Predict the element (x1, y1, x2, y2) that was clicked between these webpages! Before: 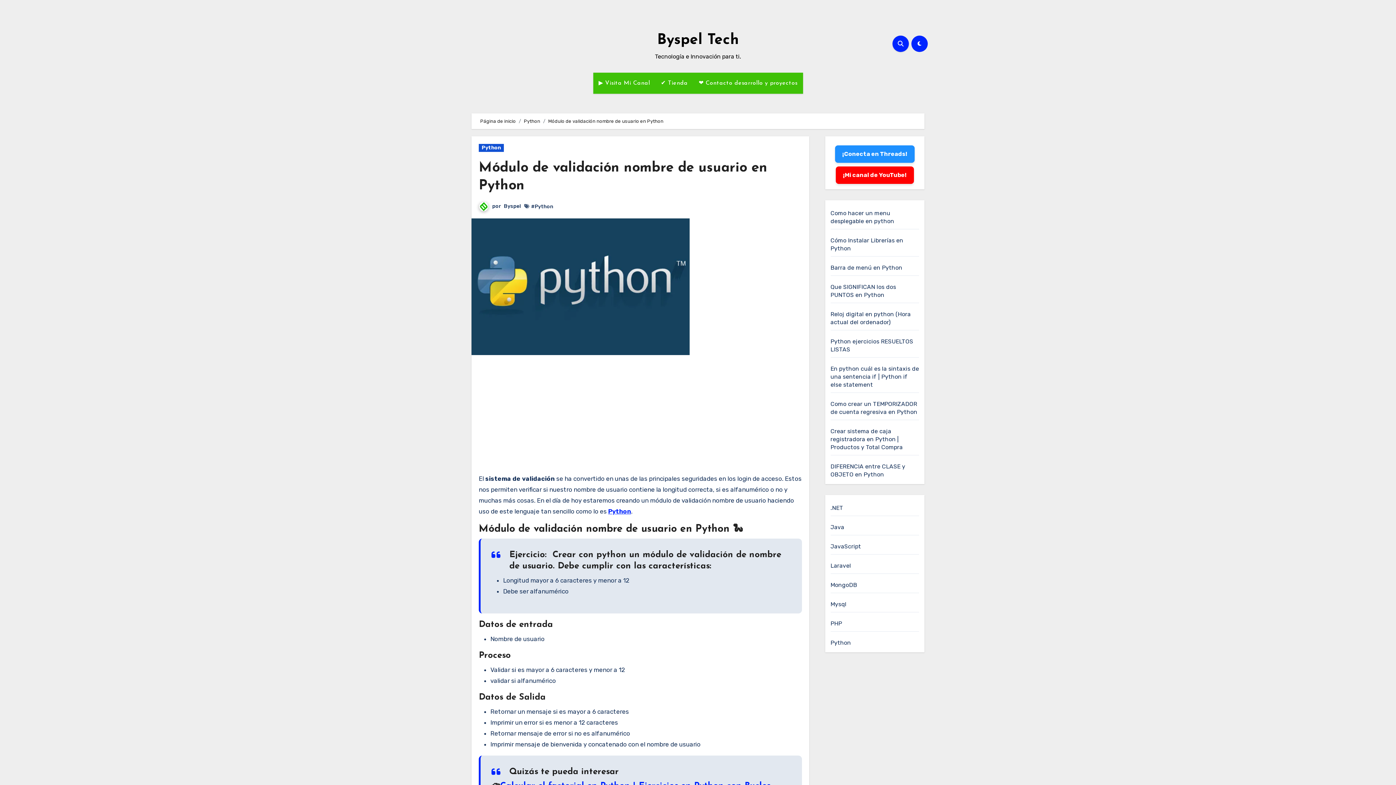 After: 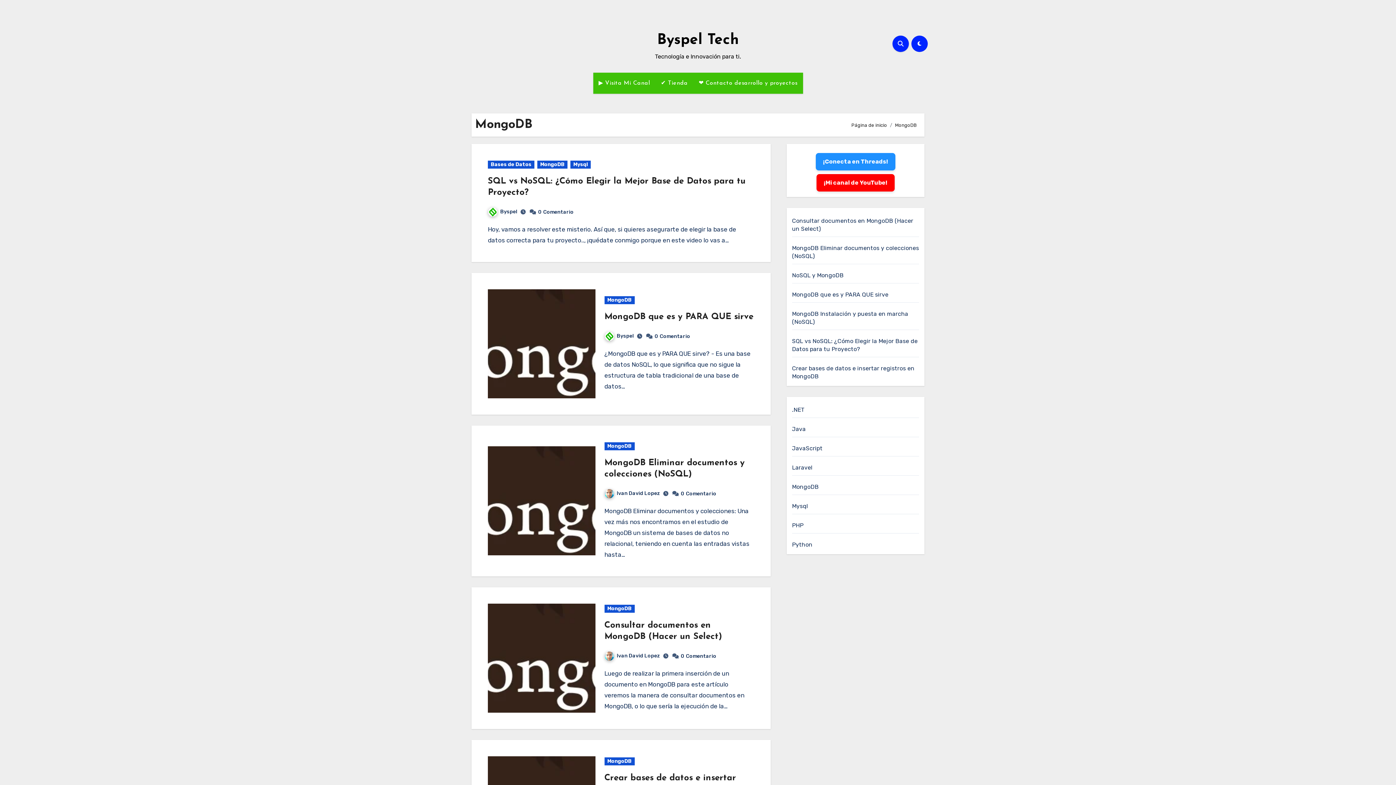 Action: label: MongoDB bbox: (830, 581, 857, 588)